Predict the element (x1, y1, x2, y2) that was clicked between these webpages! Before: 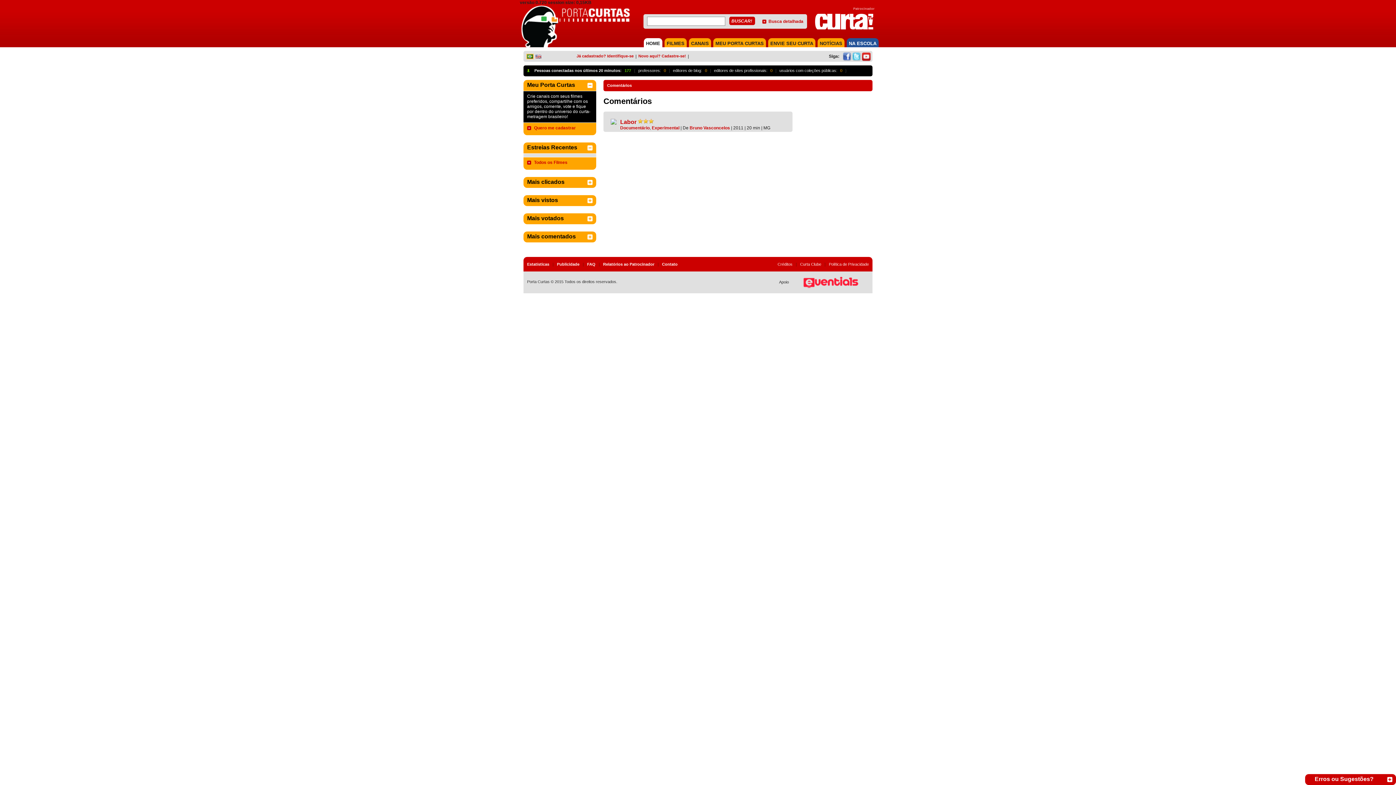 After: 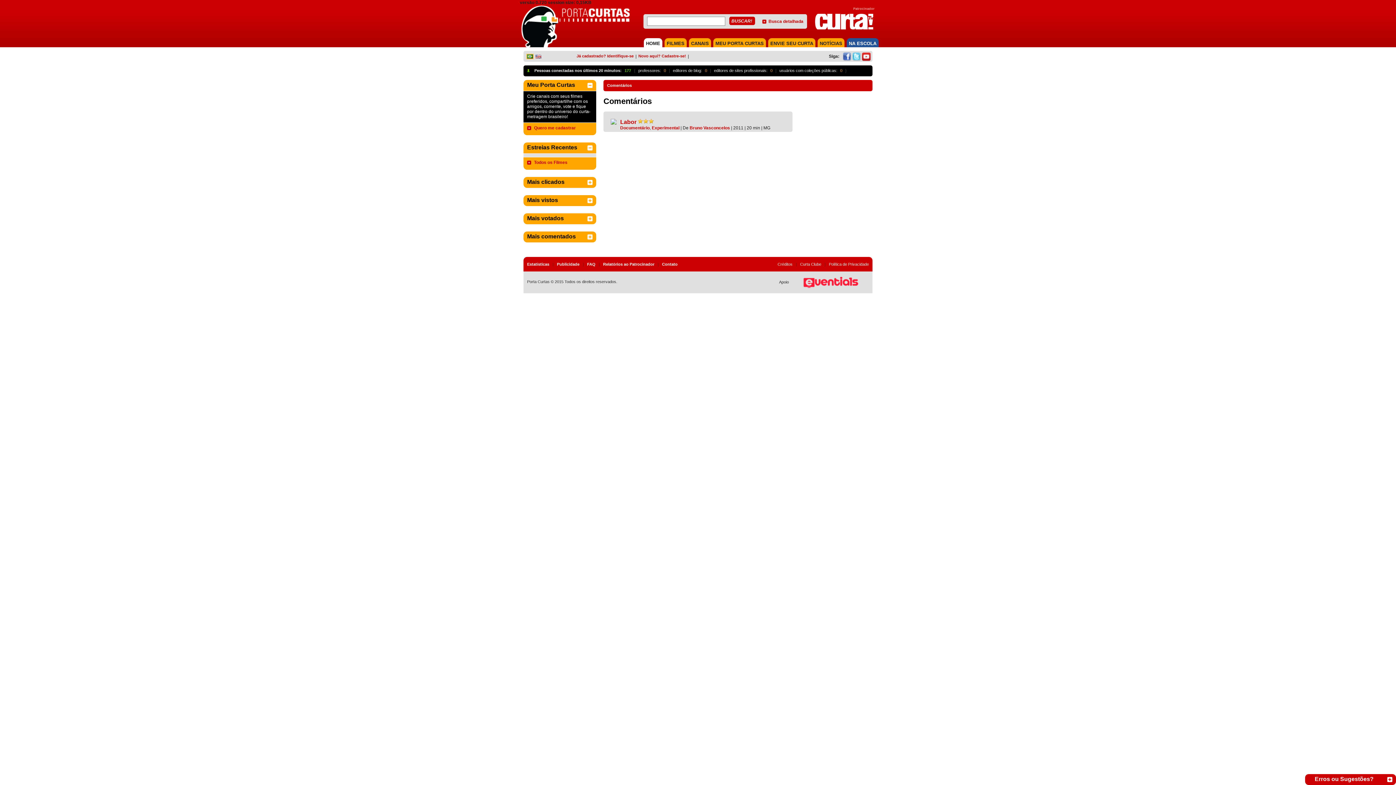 Action: bbox: (852, 57, 861, 62)